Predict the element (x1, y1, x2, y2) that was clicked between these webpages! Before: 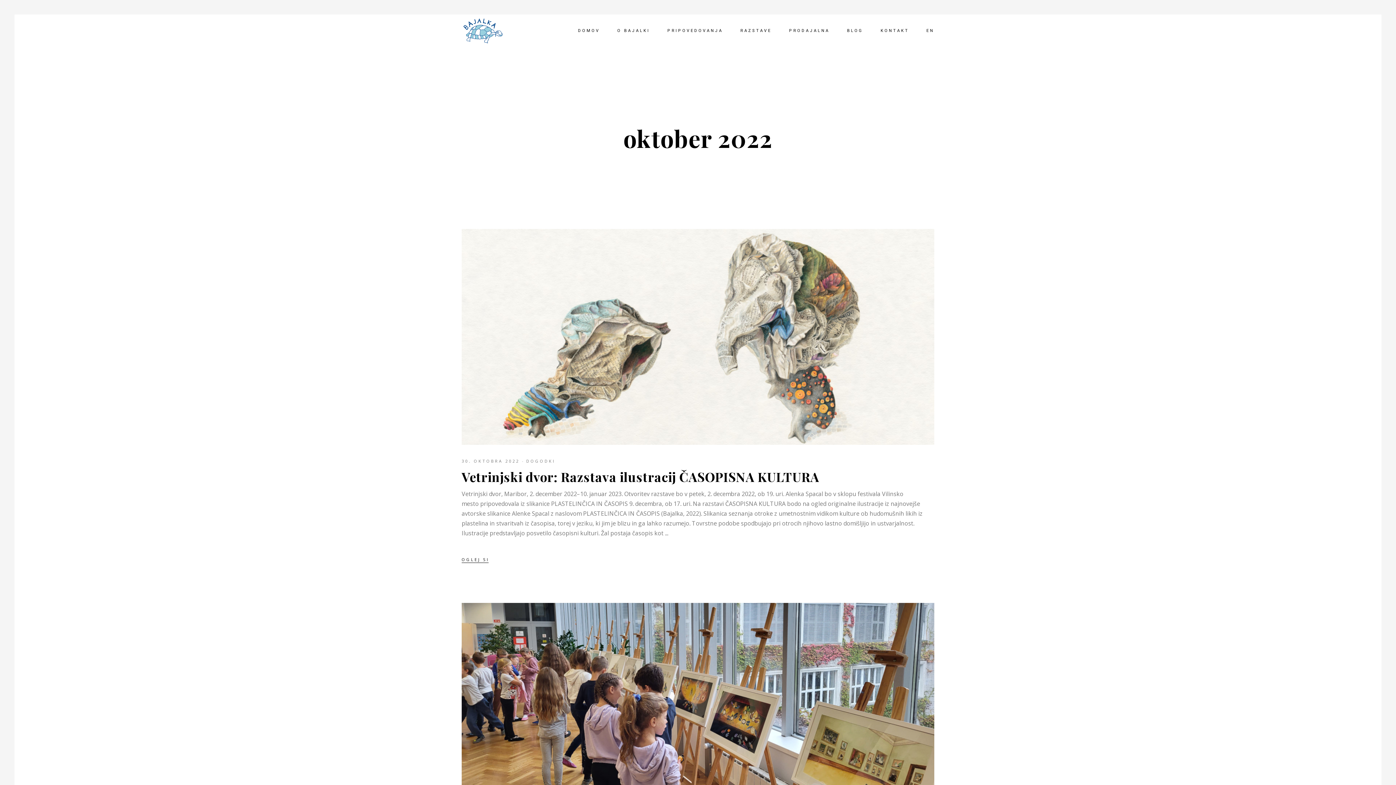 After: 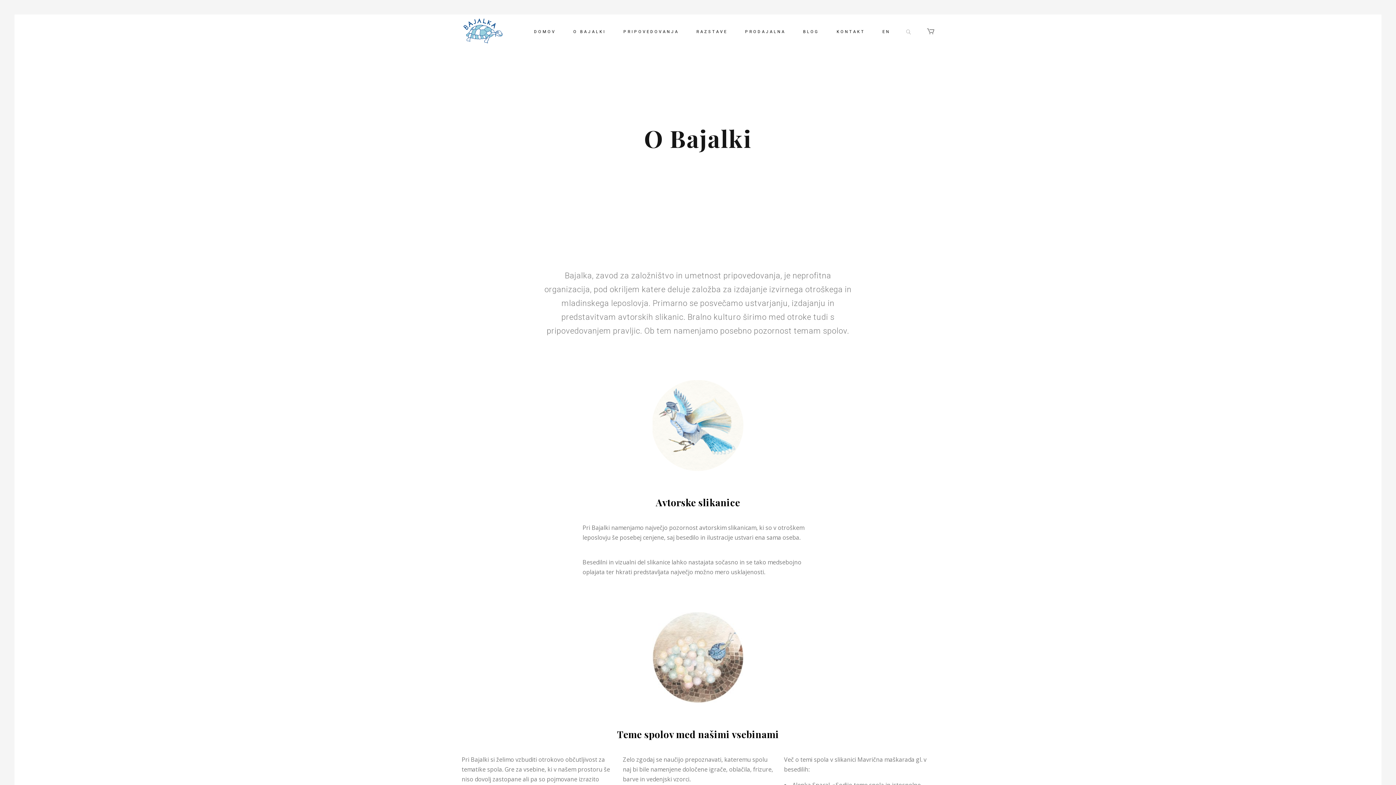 Action: label: O BAJALKI bbox: (608, 14, 658, 47)